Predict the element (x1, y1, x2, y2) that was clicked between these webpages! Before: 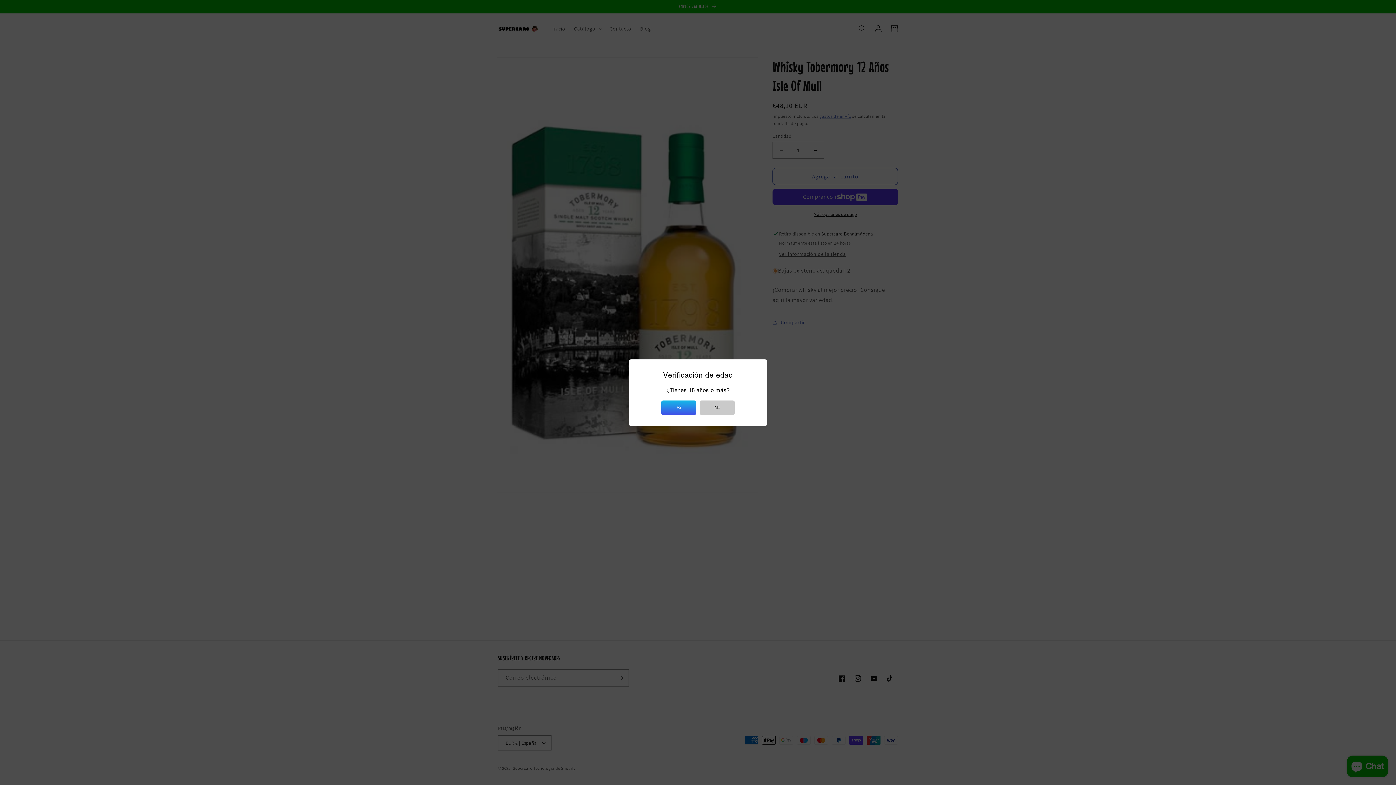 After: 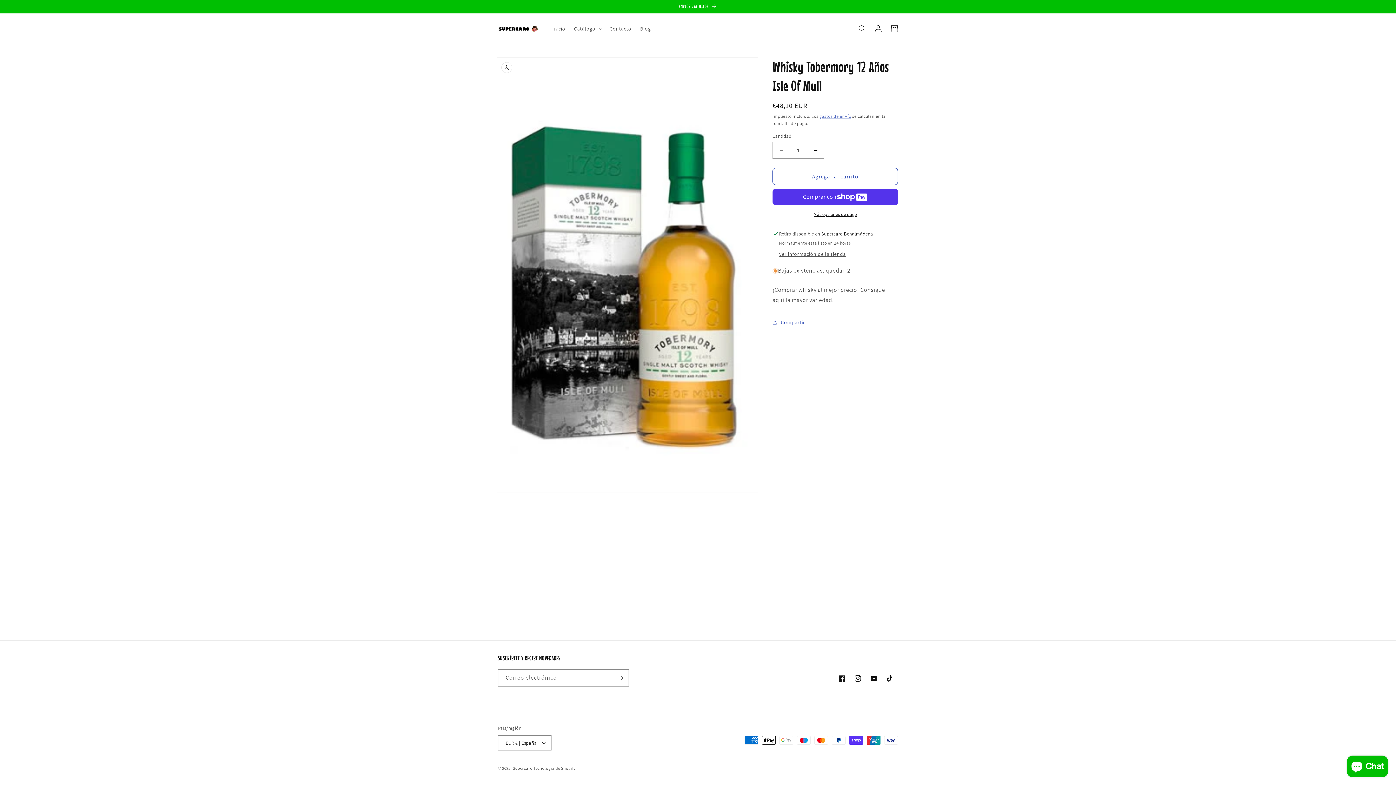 Action: bbox: (661, 400, 696, 415) label: Sí